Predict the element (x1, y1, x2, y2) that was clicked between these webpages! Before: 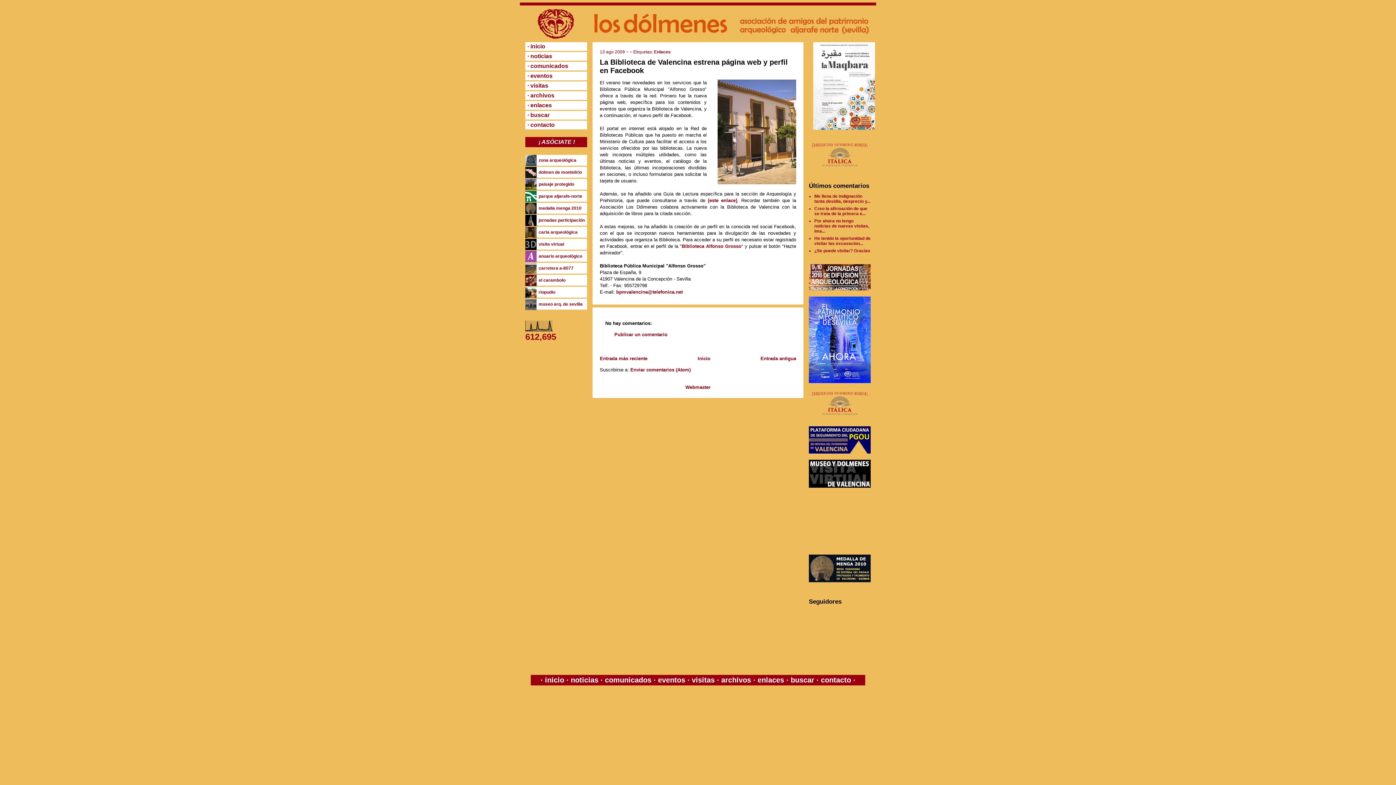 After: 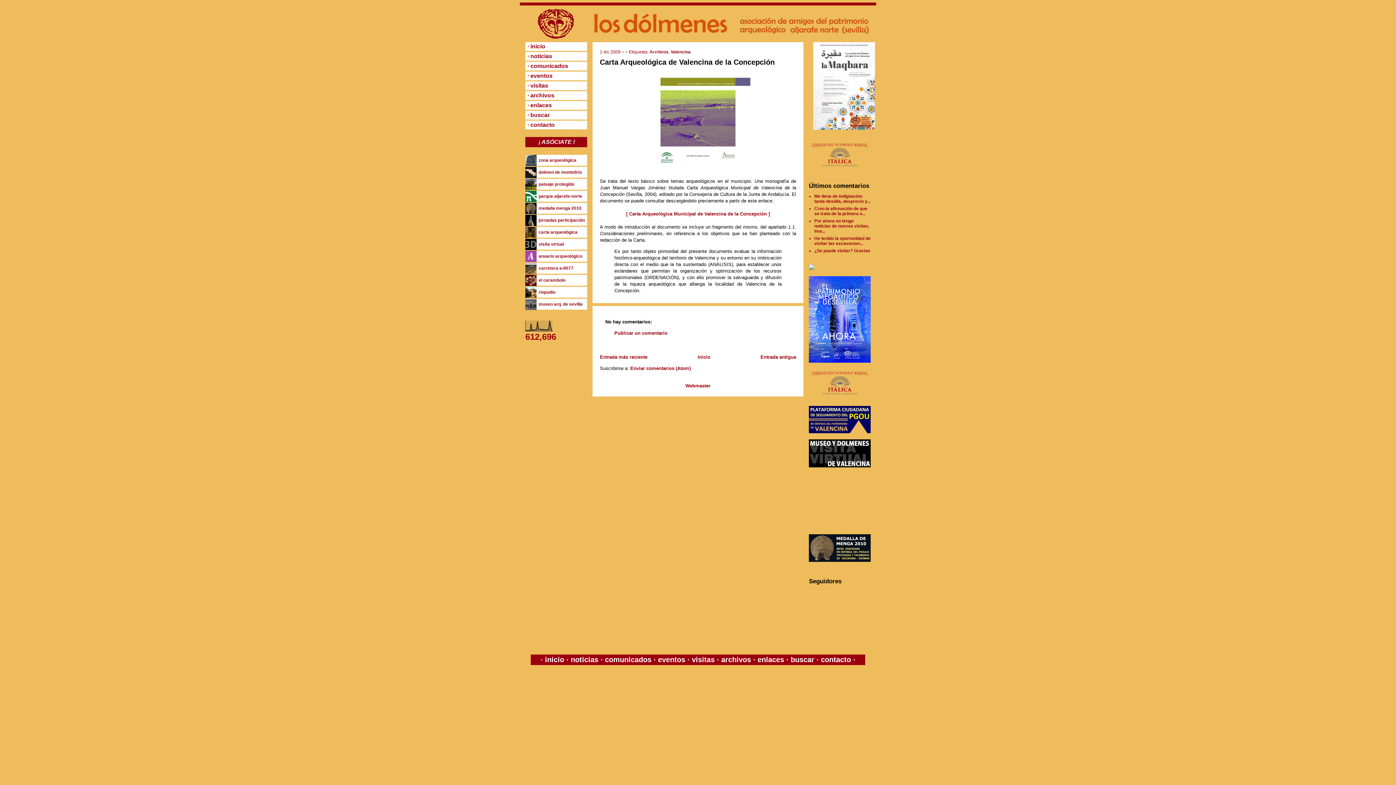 Action: bbox: (538, 229, 577, 234) label: carta arqueológica